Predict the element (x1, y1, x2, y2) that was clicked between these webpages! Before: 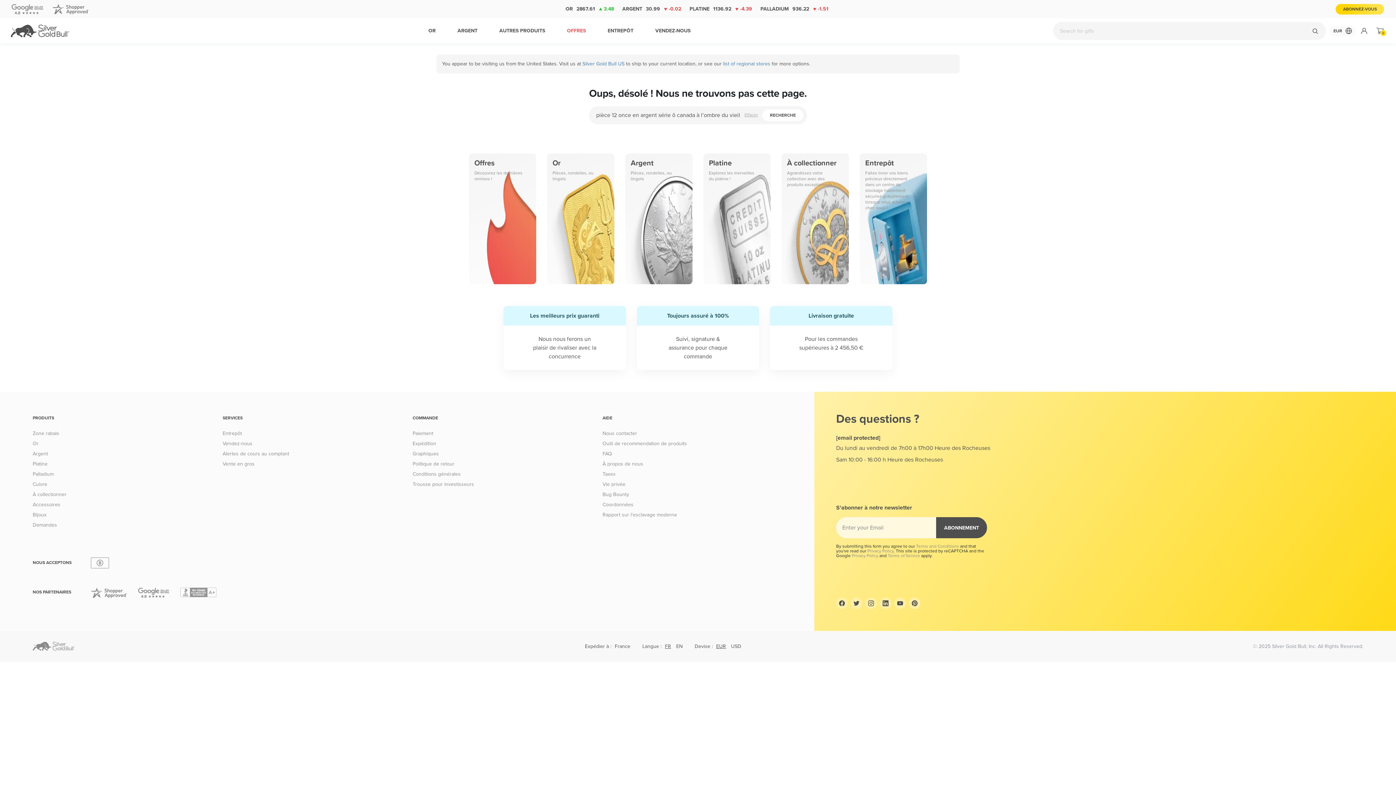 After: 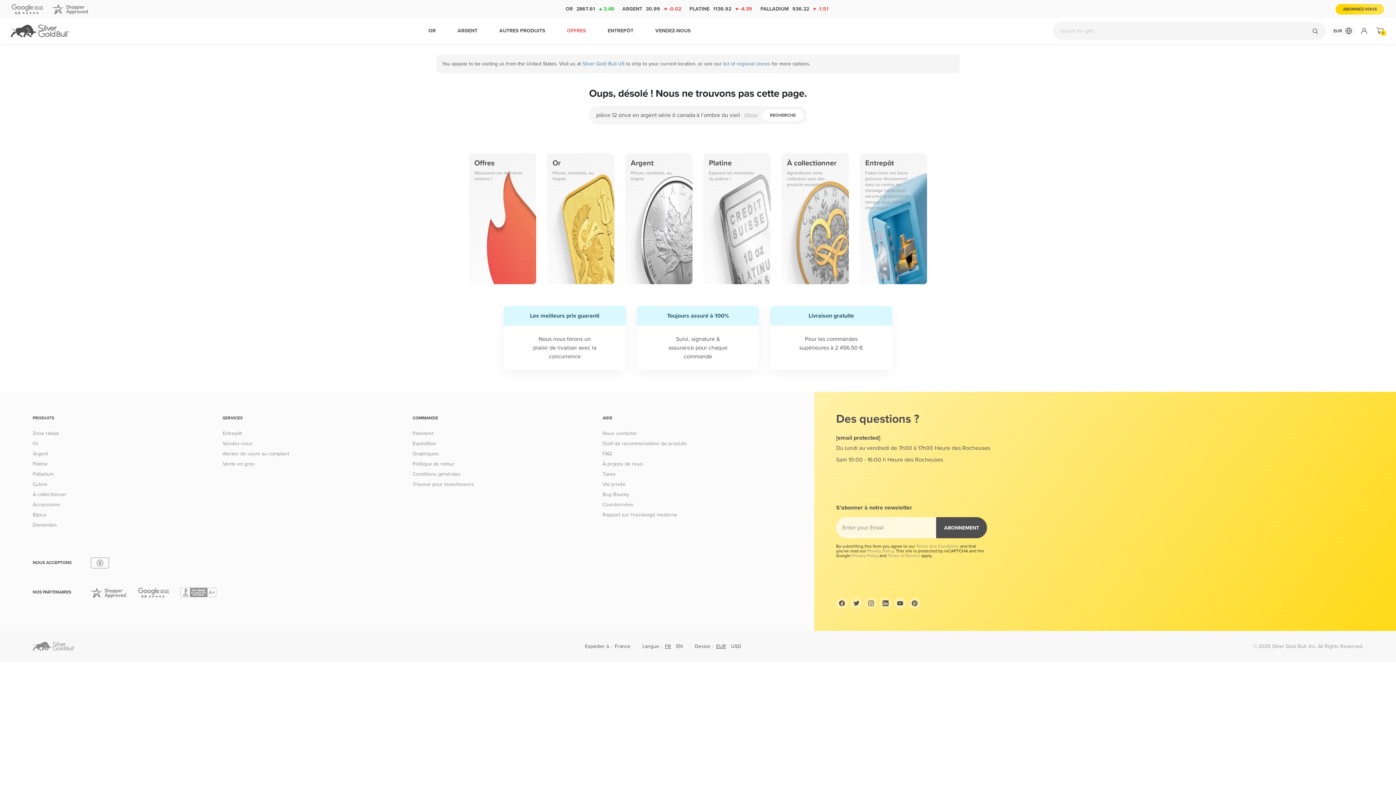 Action: bbox: (850, 469, 862, 475)